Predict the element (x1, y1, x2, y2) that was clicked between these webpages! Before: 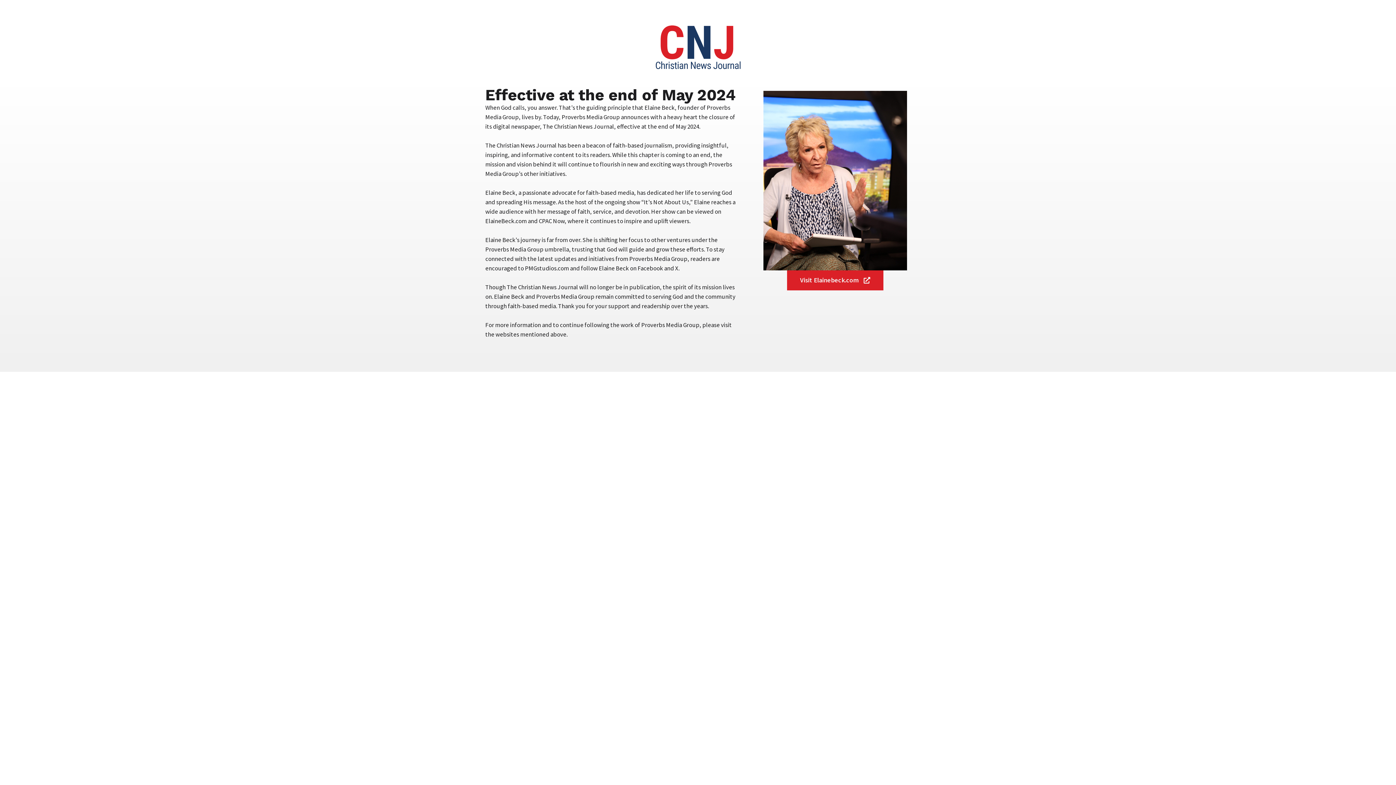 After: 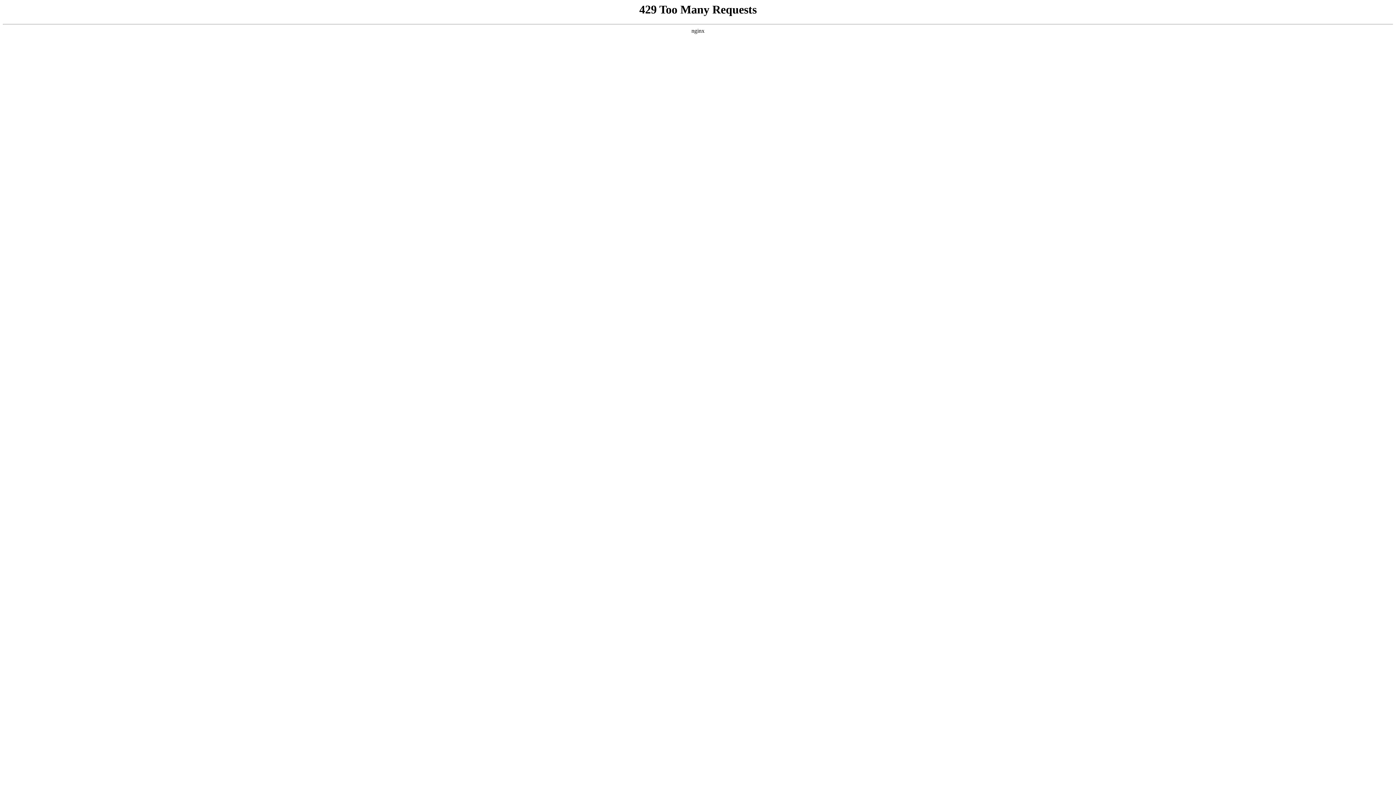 Action: label: Visit Elainebeck.com bbox: (787, 270, 883, 290)